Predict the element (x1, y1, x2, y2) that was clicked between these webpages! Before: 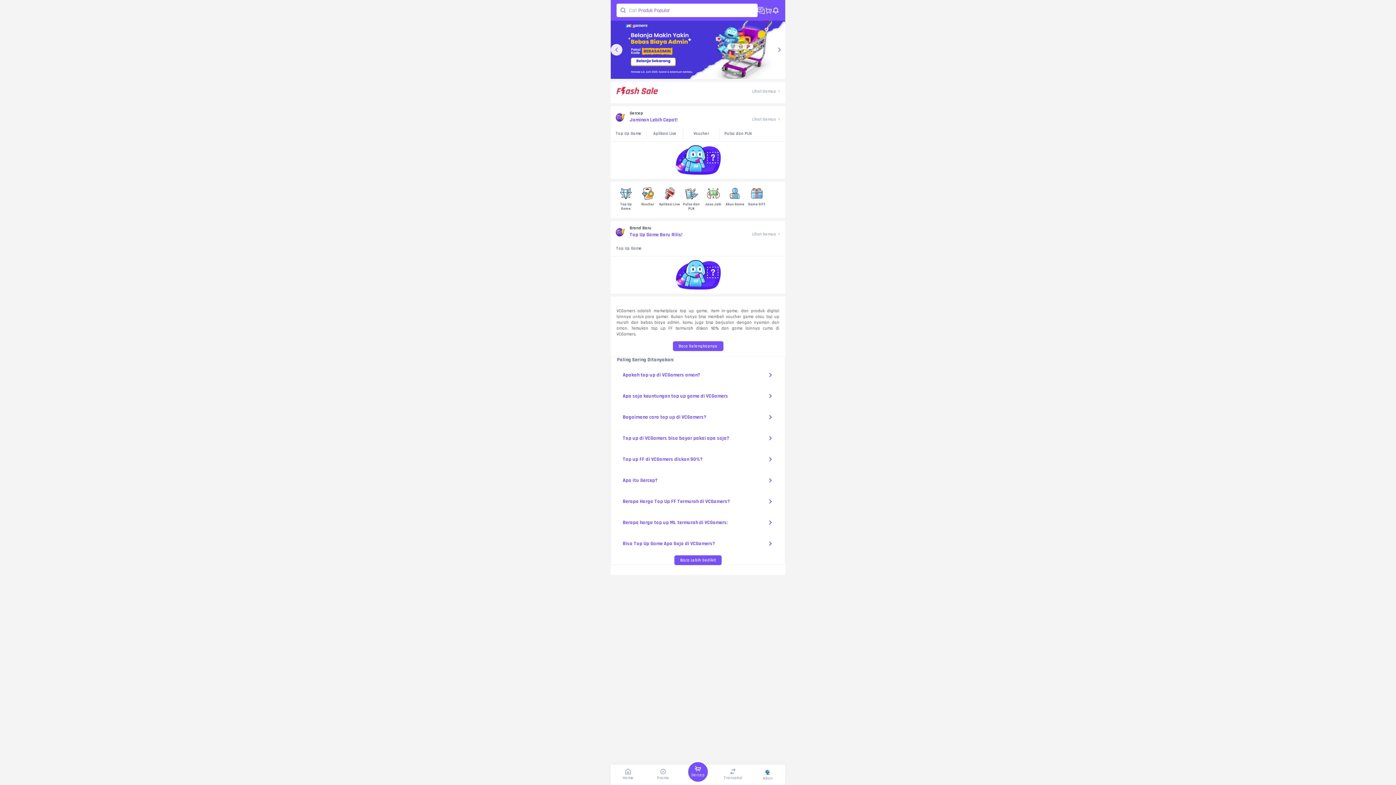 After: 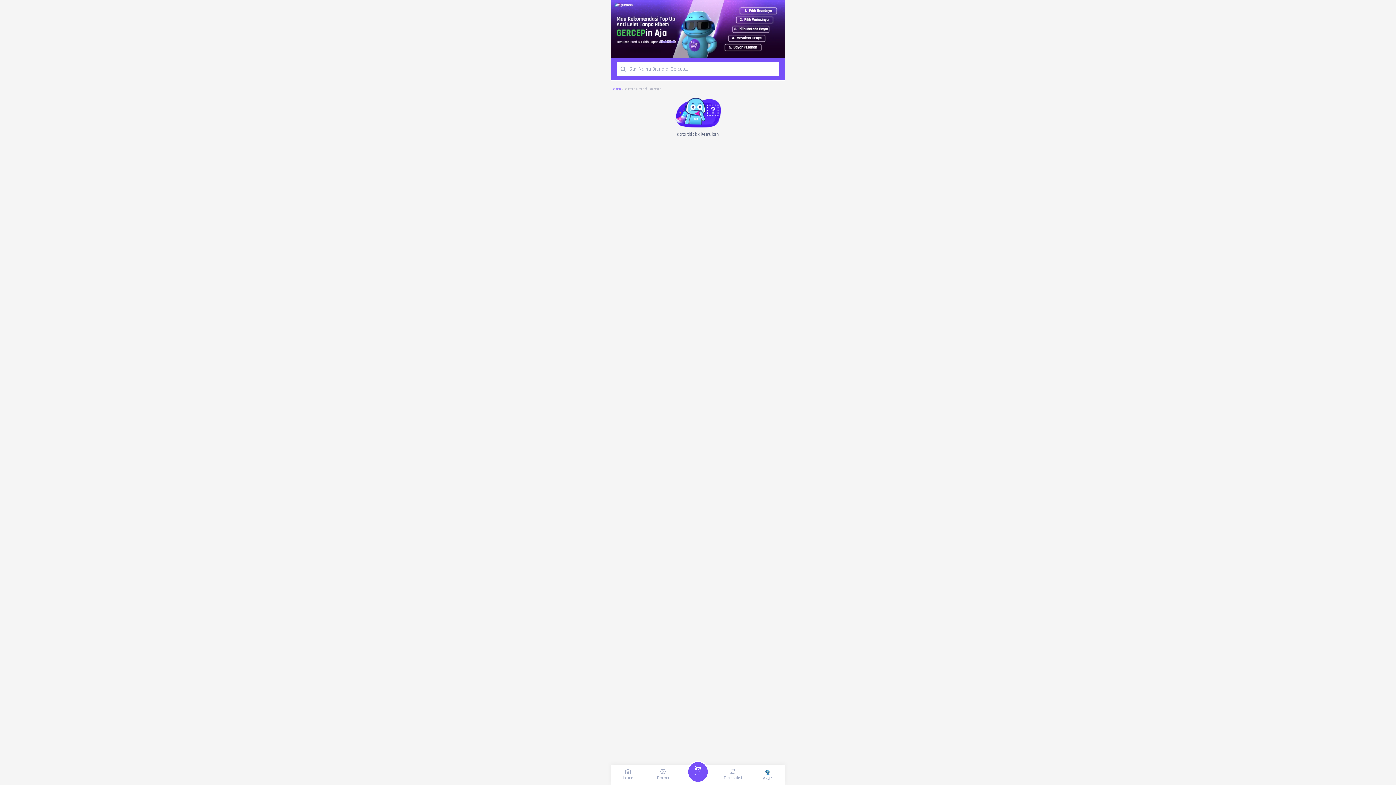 Action: bbox: (752, 116, 781, 122) label: Lihat Semua 